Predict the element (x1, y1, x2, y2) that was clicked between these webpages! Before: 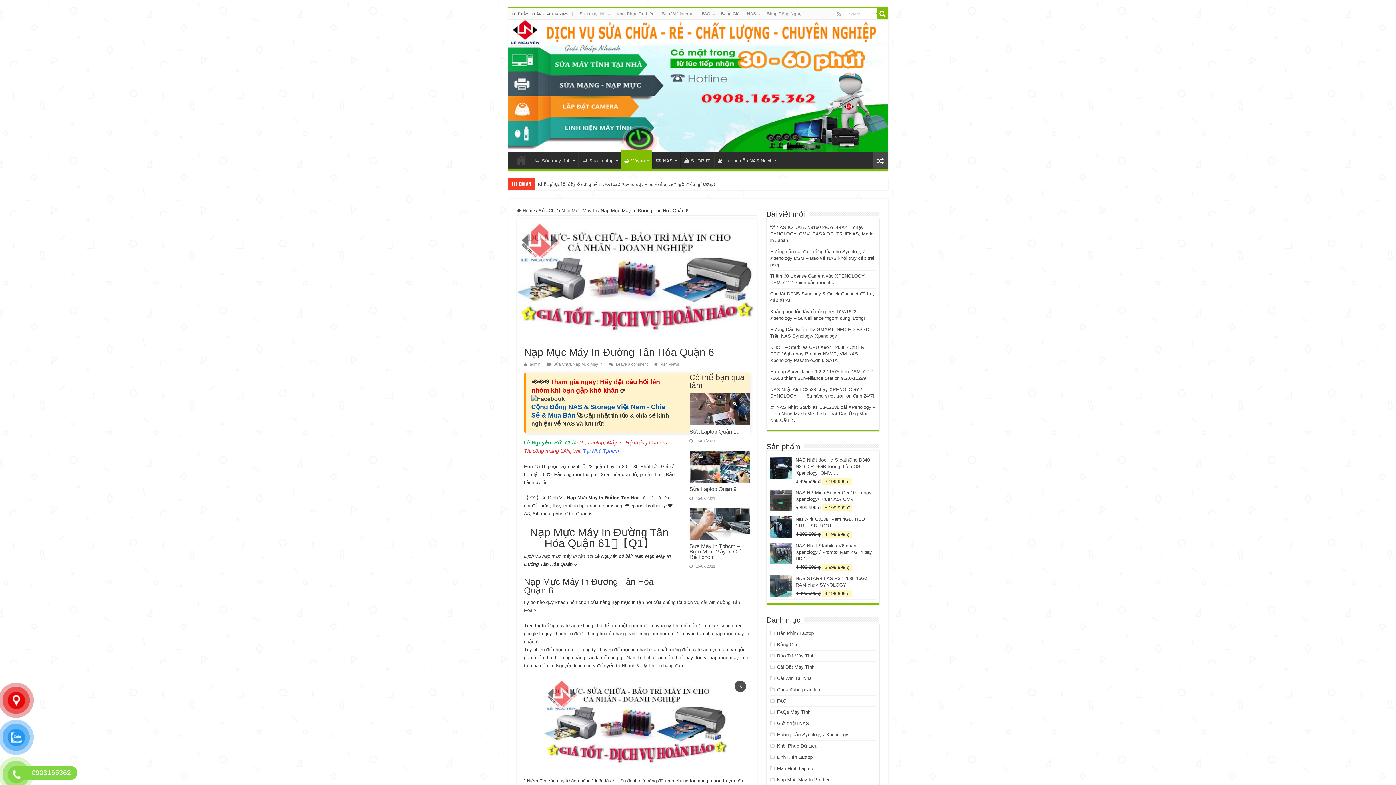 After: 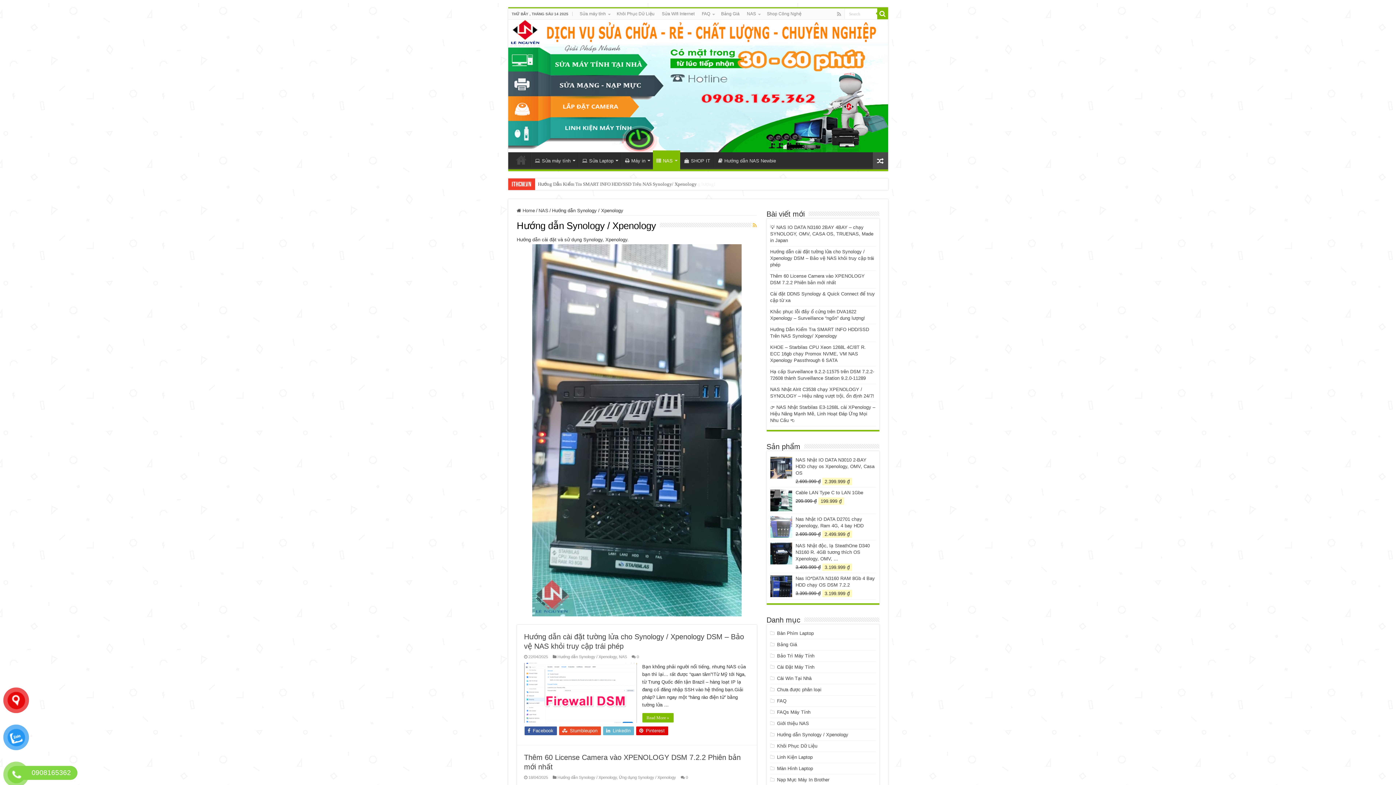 Action: bbox: (777, 732, 848, 737) label: Hướng dẫn Synology / Xpenology